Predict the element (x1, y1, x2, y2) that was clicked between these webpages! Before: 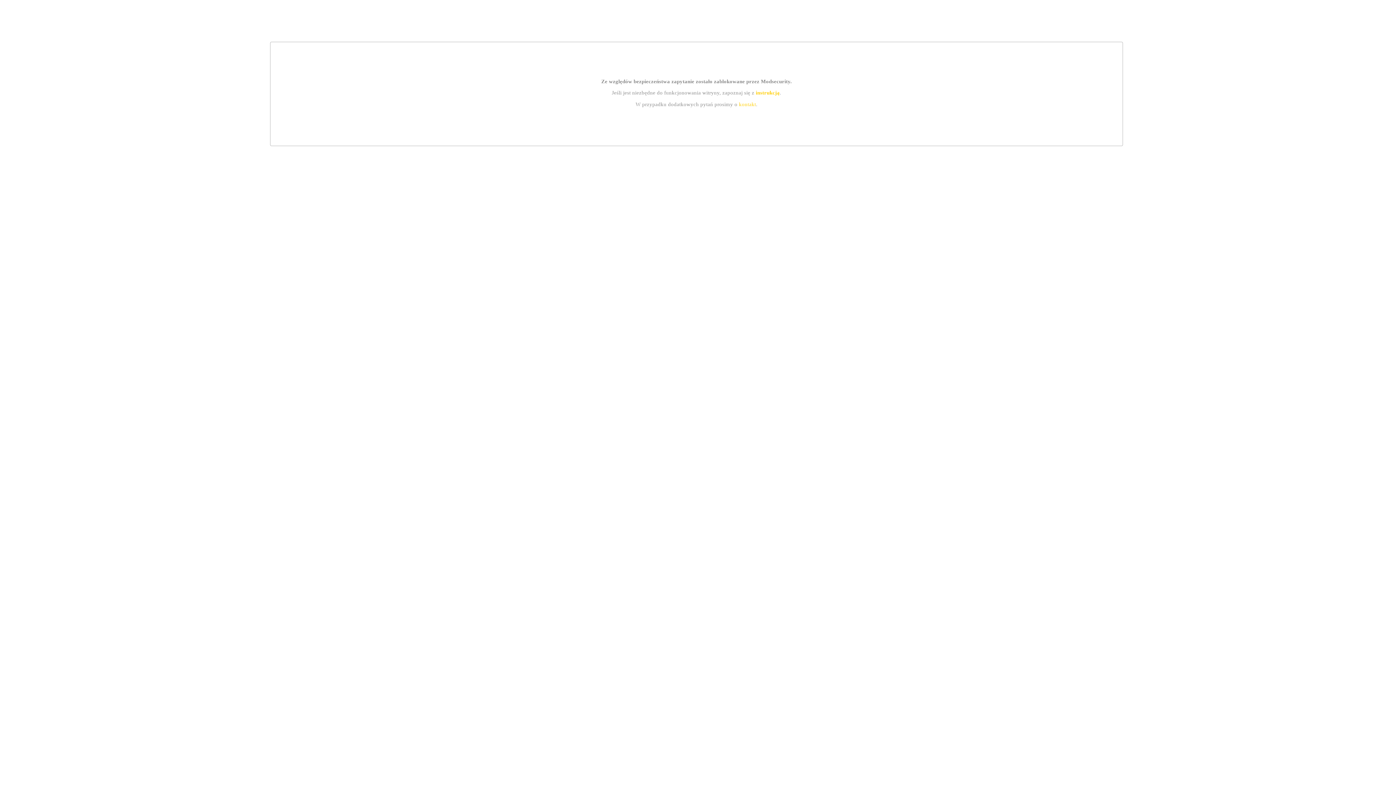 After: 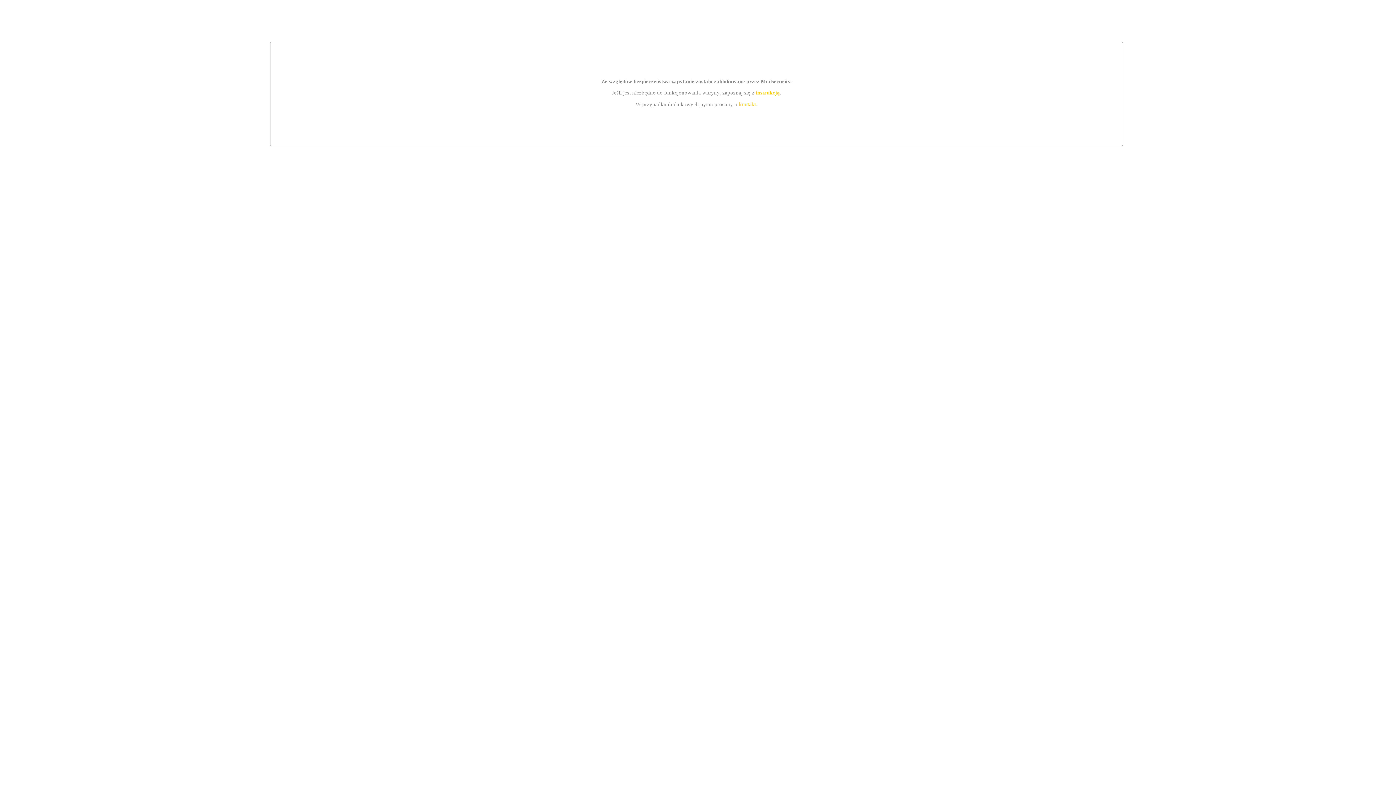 Action: label: instrukcją bbox: (755, 89, 779, 95)